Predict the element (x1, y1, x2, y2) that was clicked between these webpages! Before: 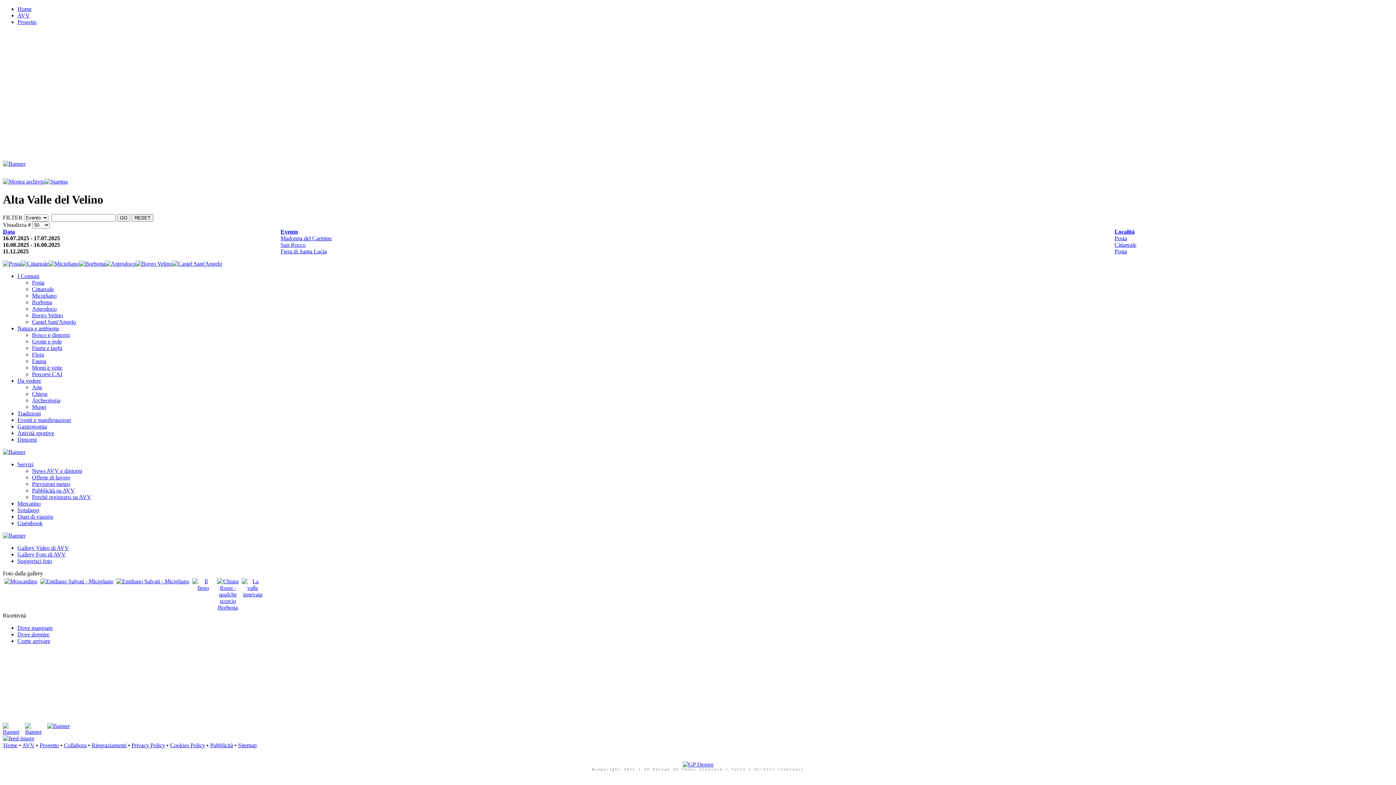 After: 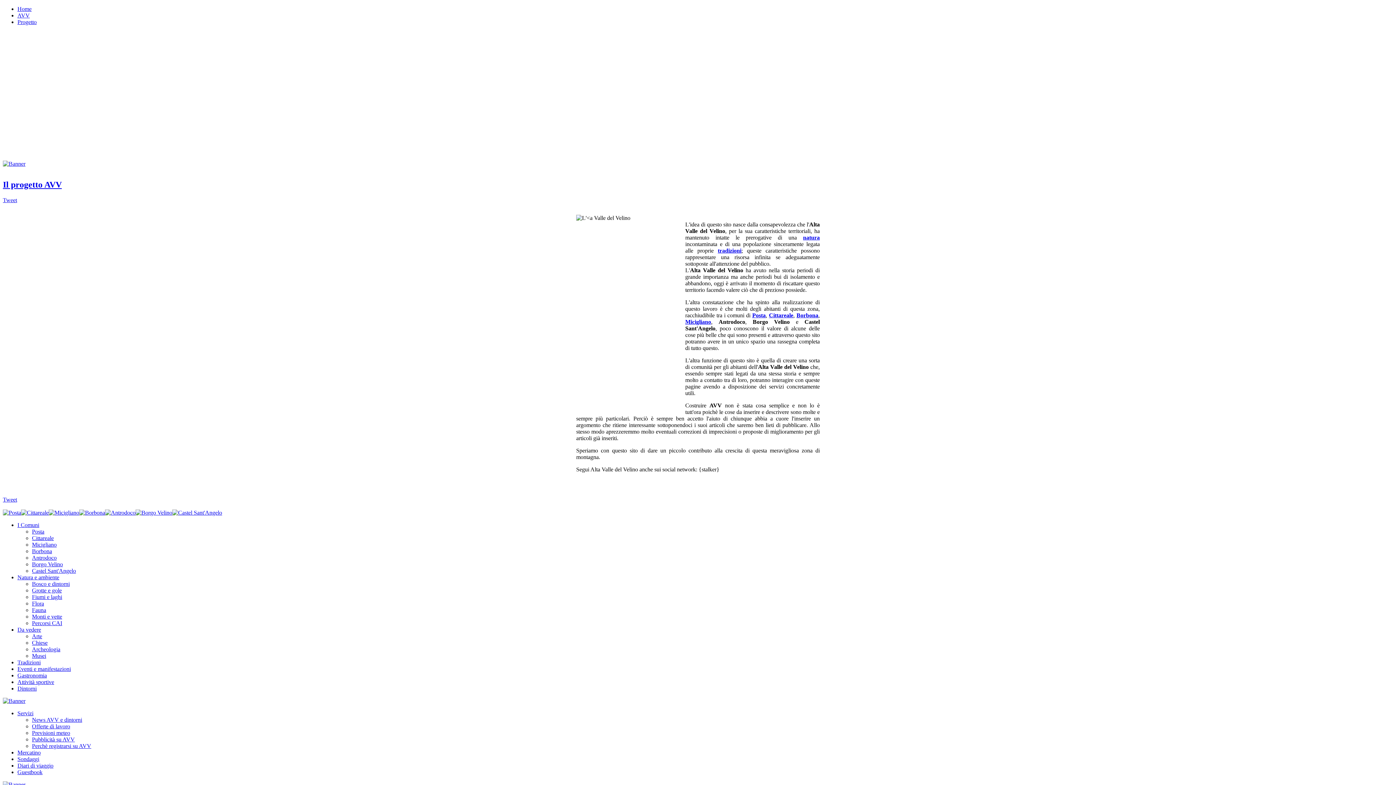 Action: bbox: (17, 18, 36, 25) label: Progetto